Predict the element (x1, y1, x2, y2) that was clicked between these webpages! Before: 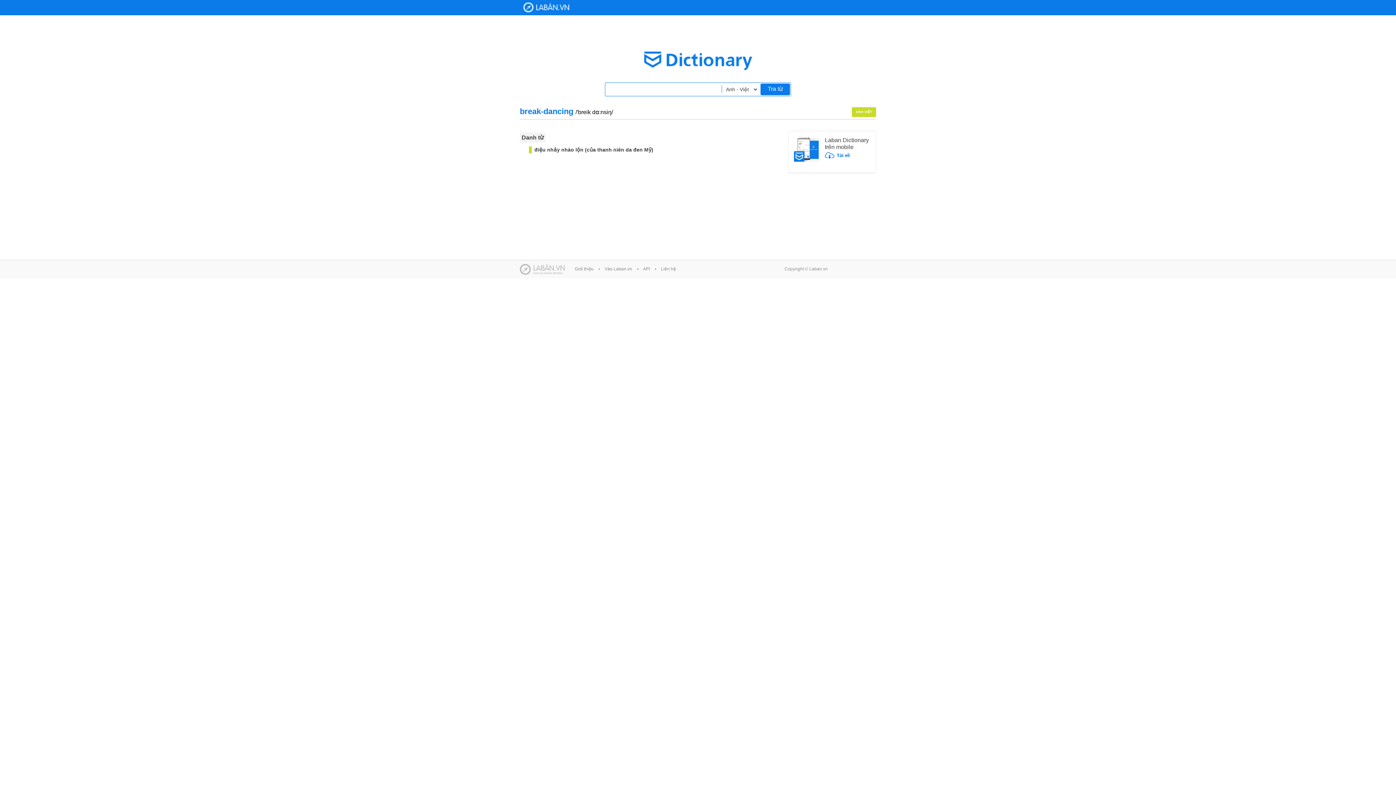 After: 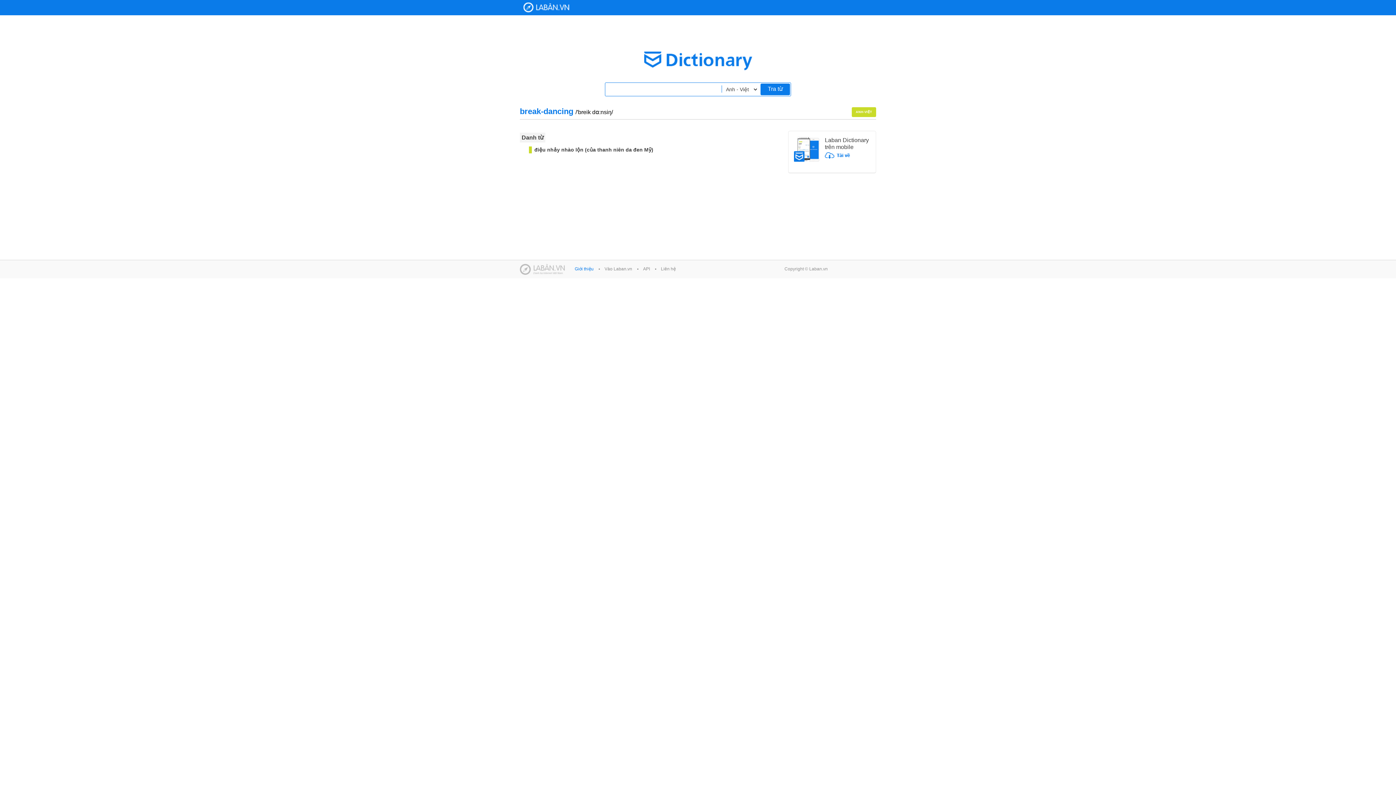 Action: bbox: (574, 266, 593, 271) label: Giới thiệu